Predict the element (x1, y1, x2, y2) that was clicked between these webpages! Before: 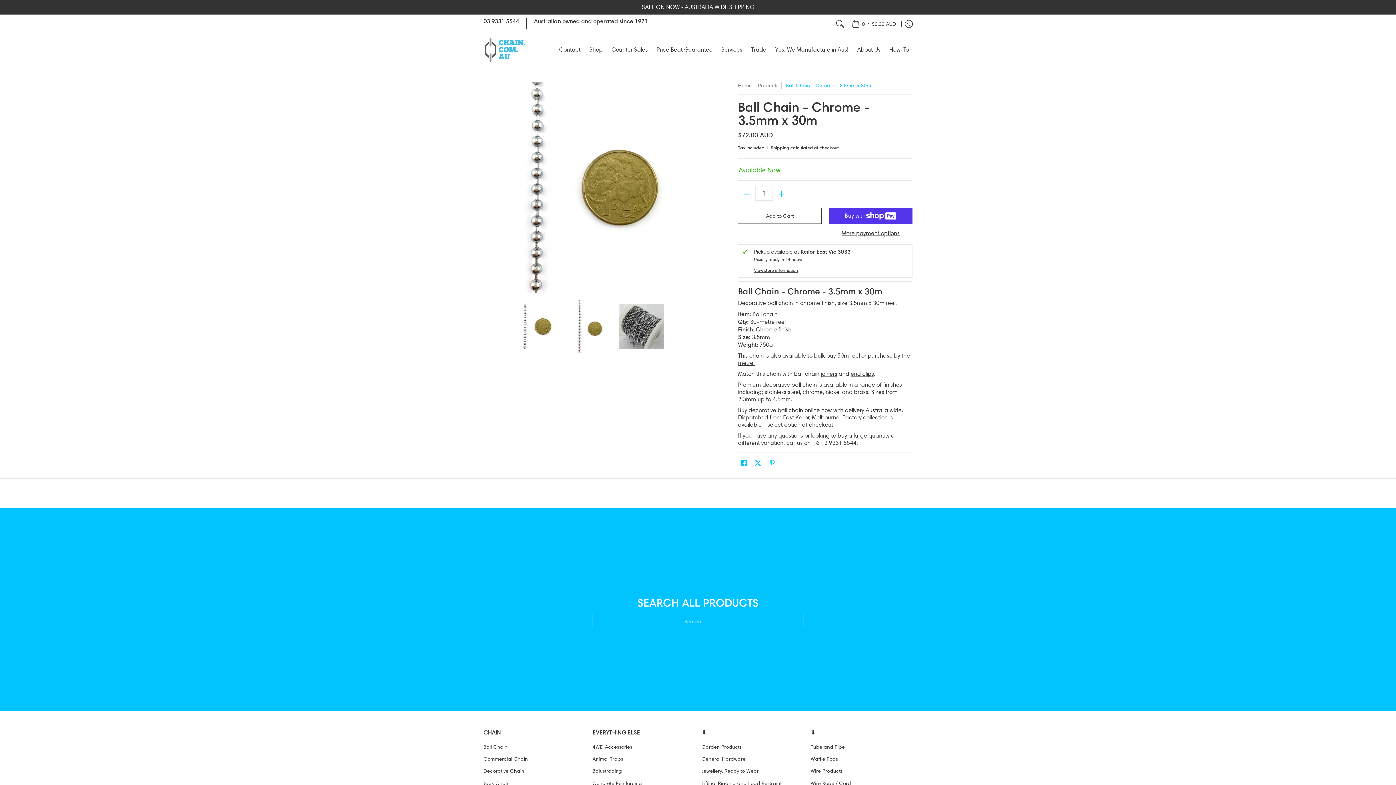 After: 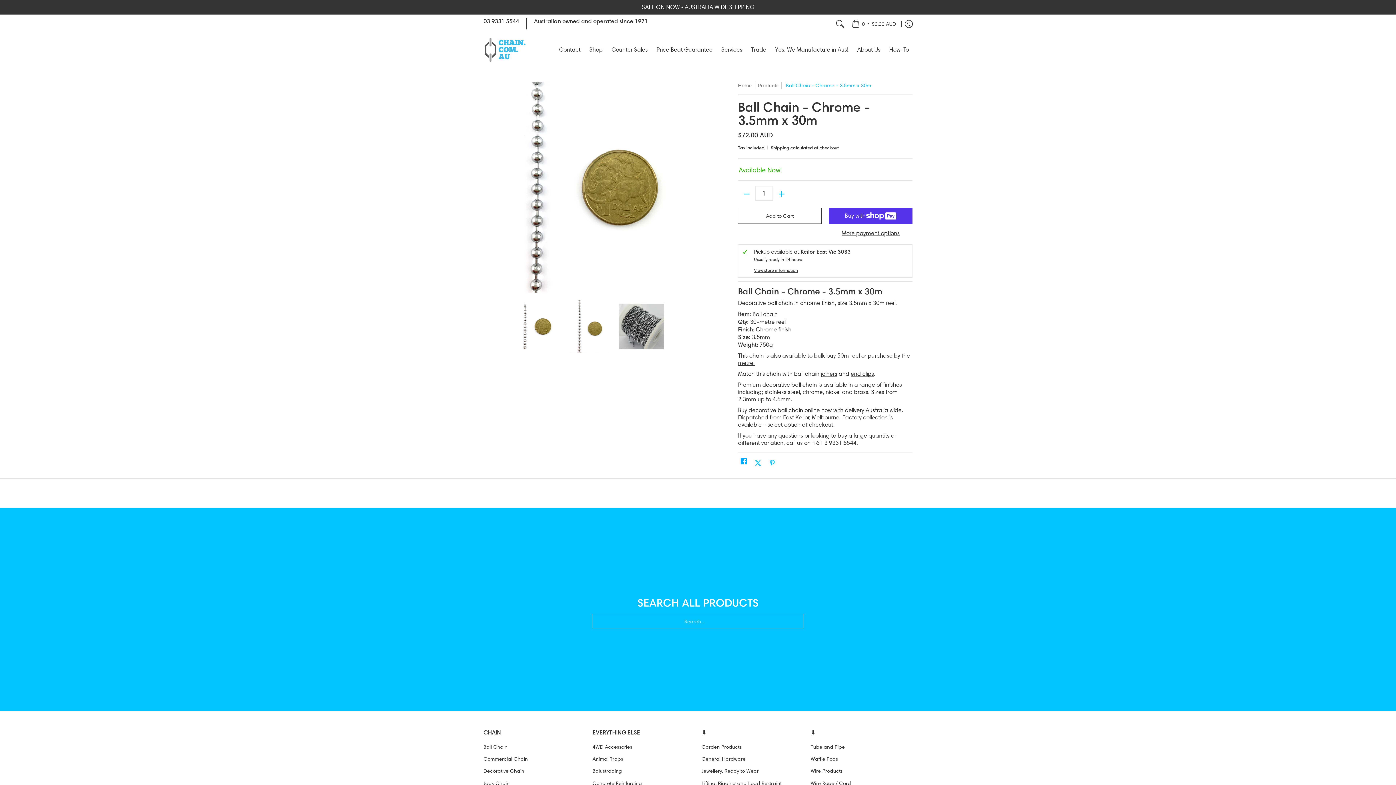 Action: bbox: (738, 457, 749, 469) label: Share on Facebook